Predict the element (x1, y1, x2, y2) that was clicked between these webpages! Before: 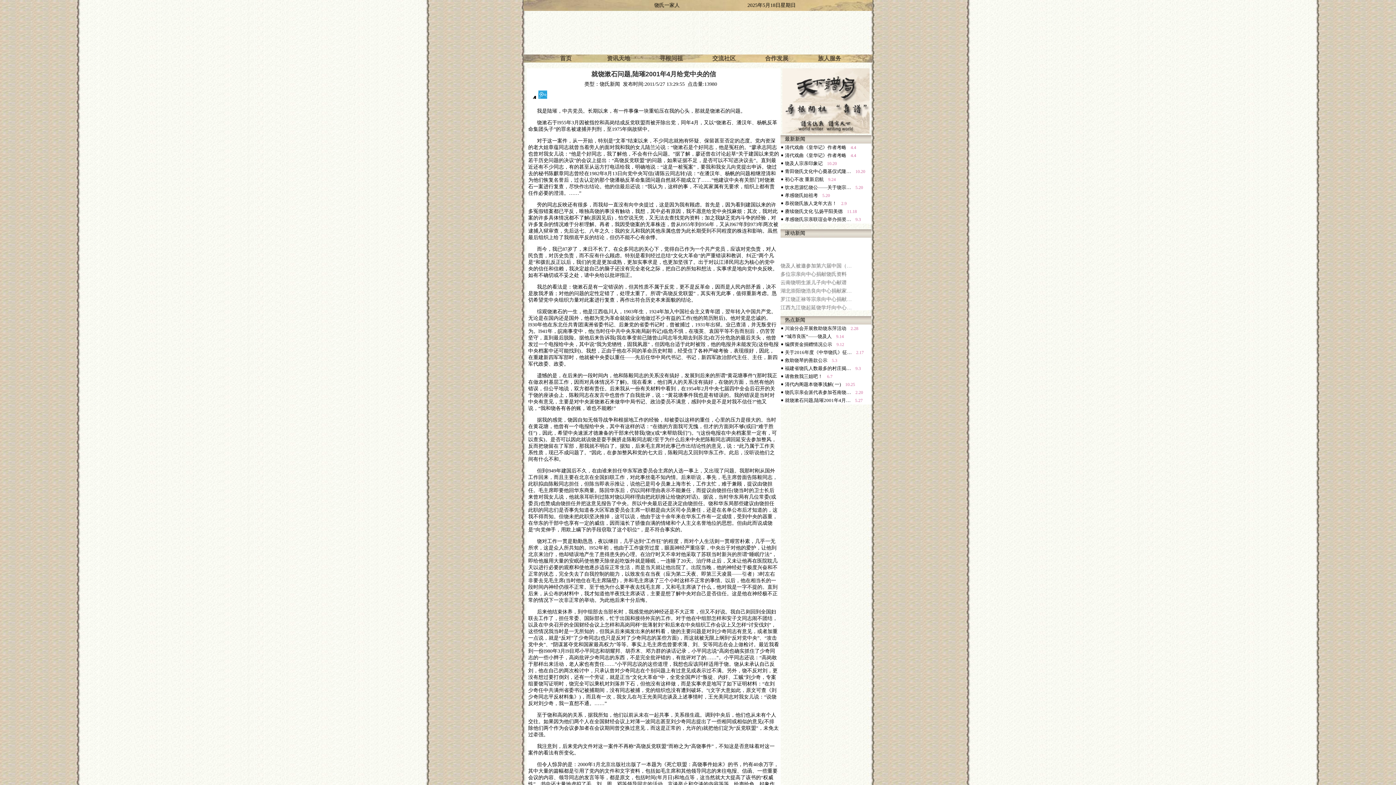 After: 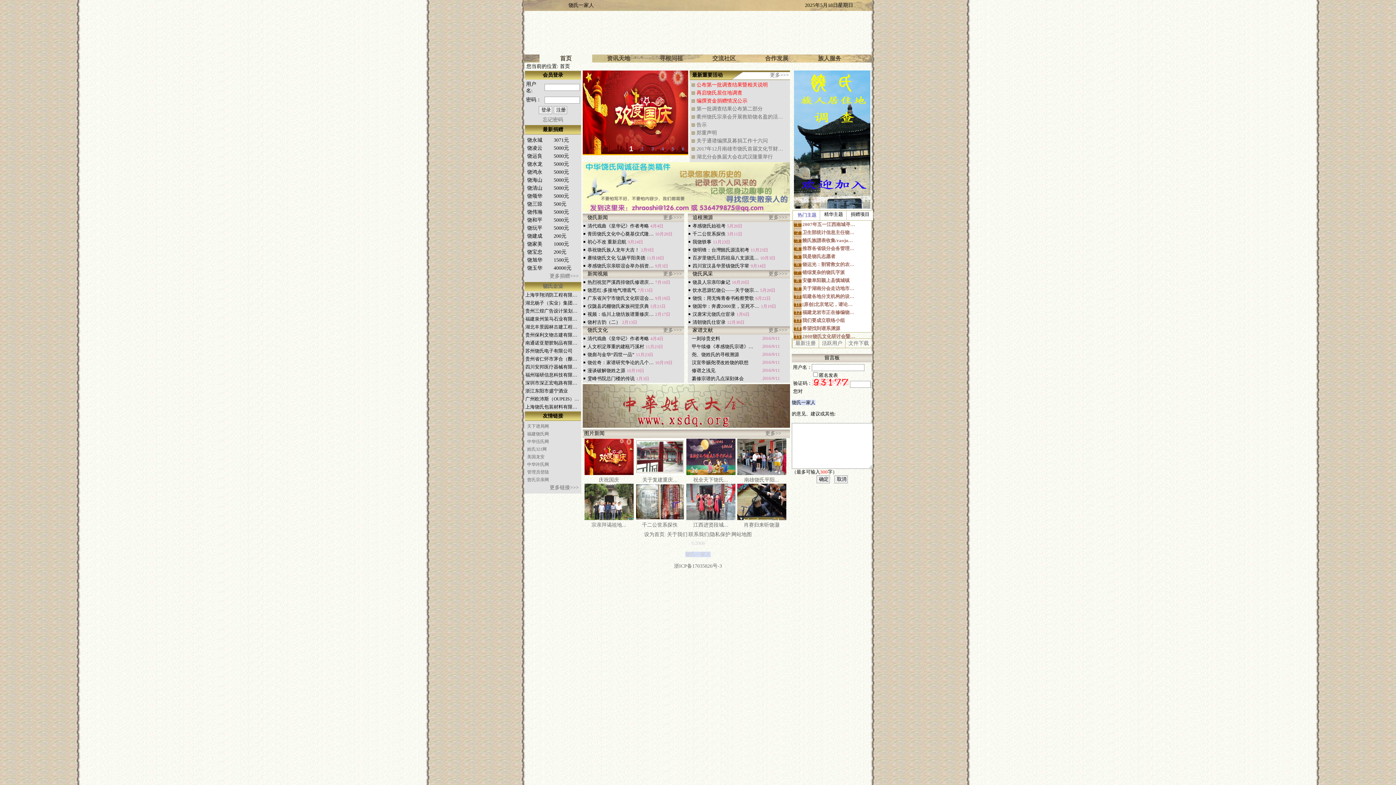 Action: bbox: (539, 54, 592, 62) label: 首页